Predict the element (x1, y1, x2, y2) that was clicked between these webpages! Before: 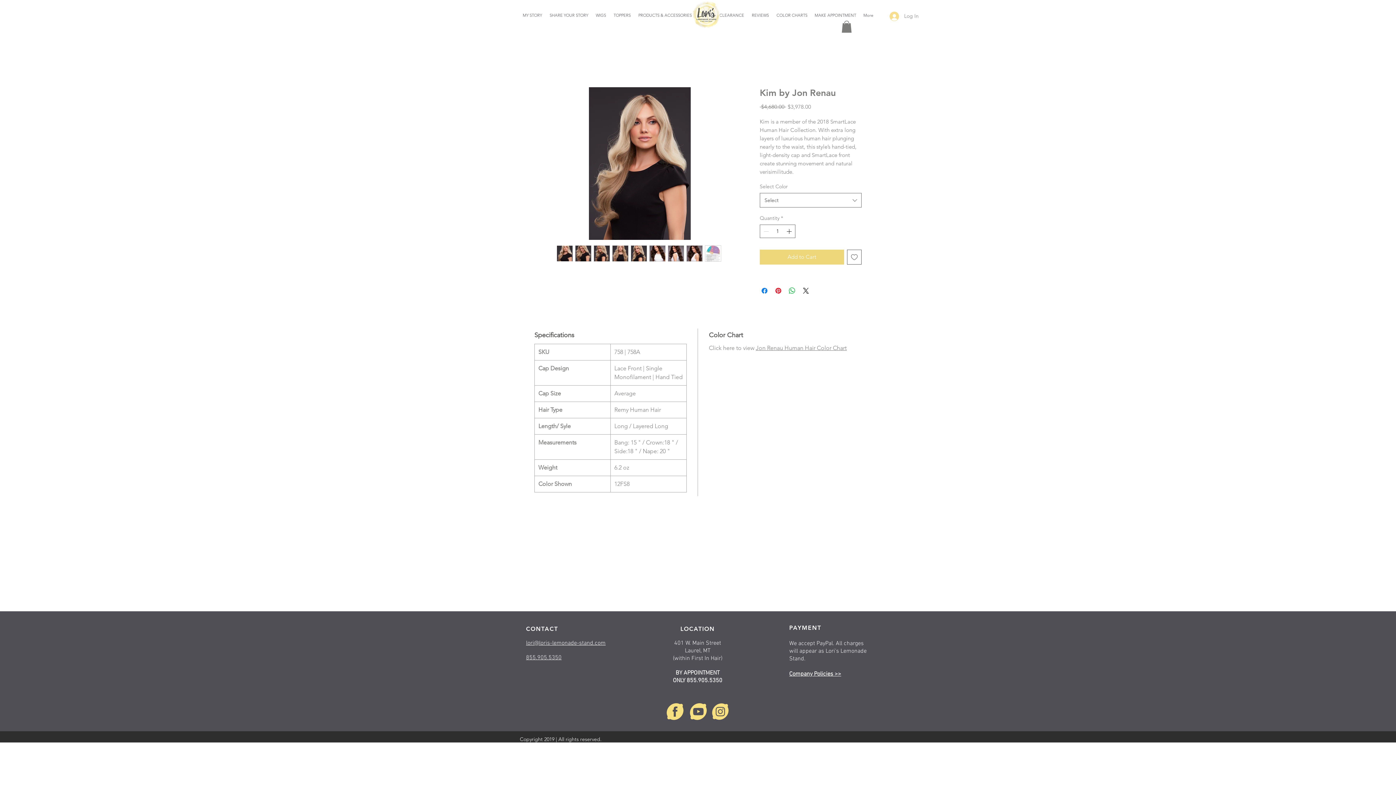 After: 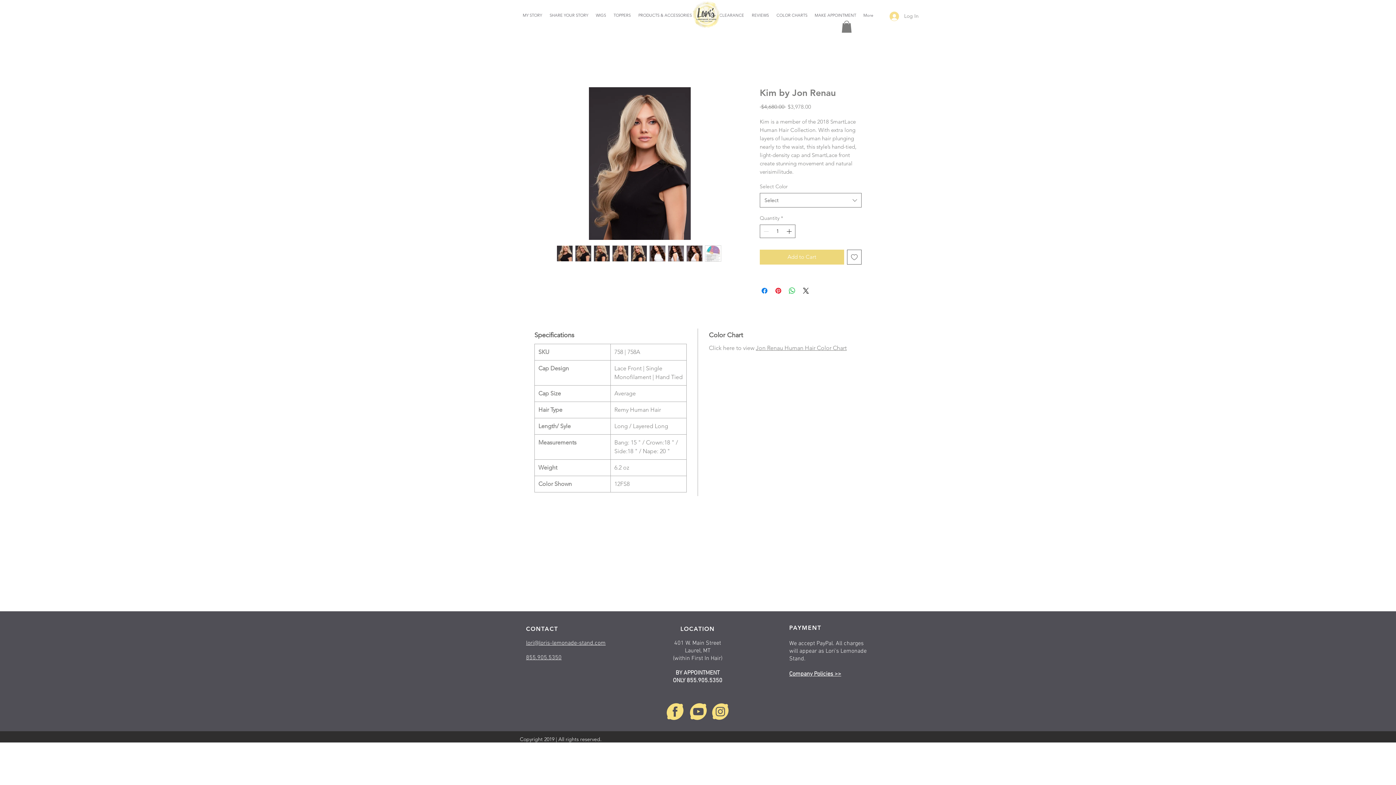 Action: bbox: (704, 245, 721, 261)